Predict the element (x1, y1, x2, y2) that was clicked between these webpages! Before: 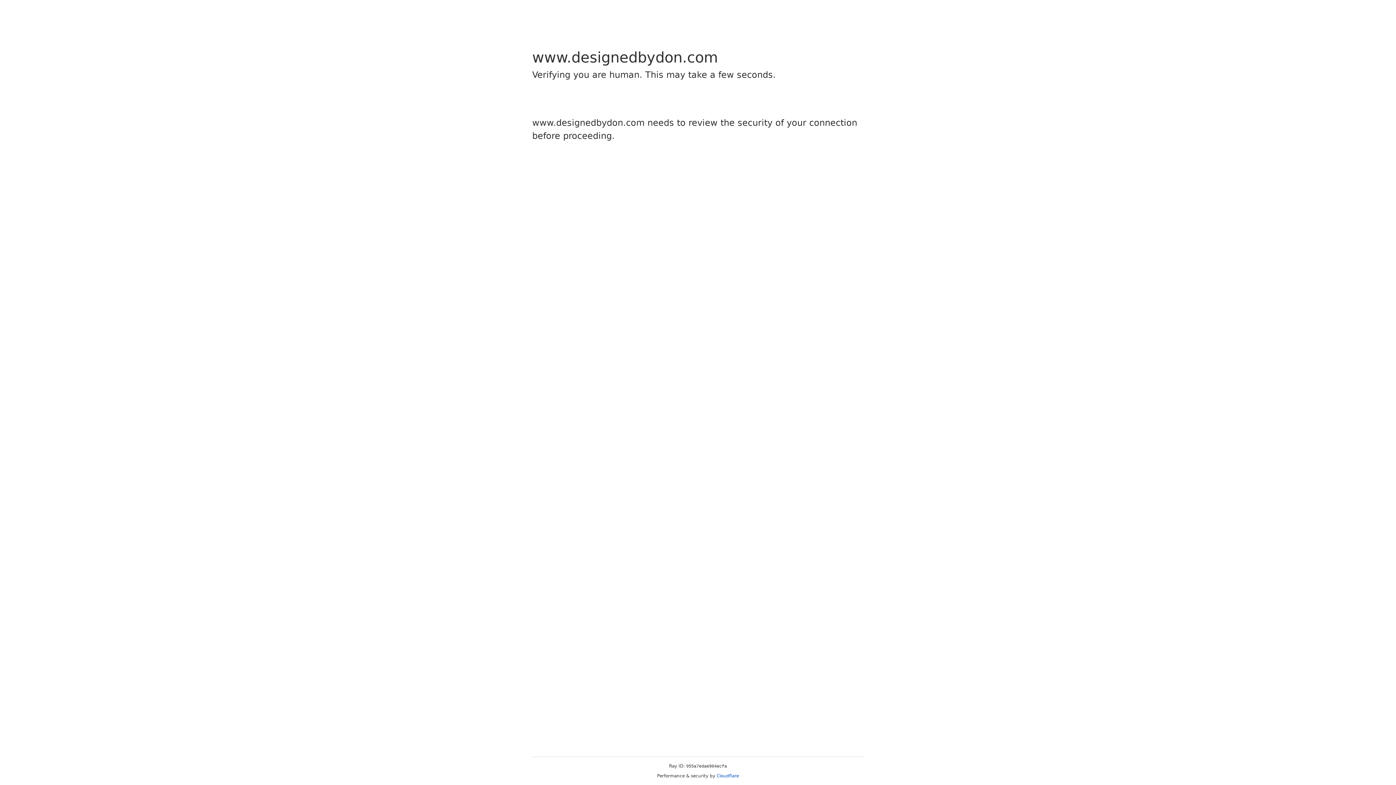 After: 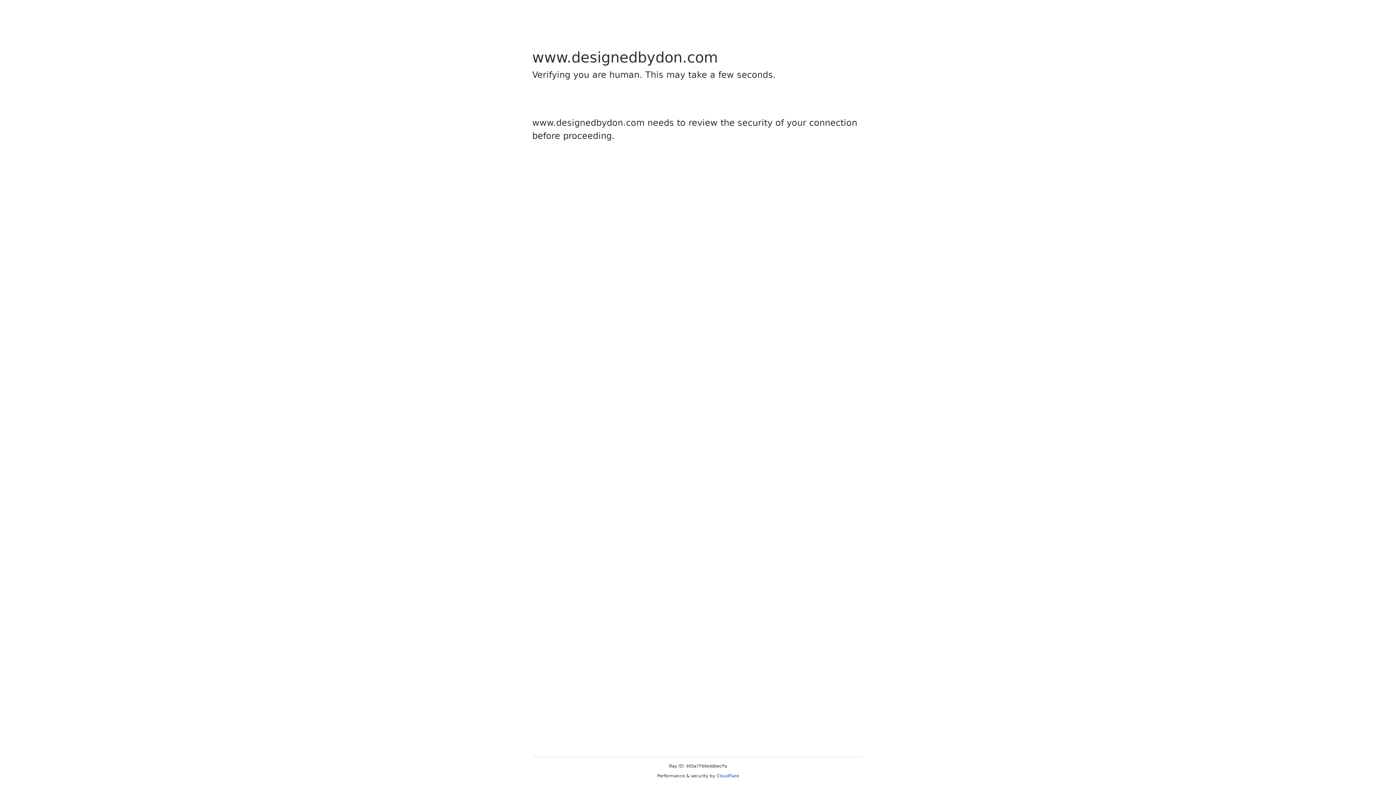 Action: bbox: (716, 773, 739, 778) label: Cloudflare